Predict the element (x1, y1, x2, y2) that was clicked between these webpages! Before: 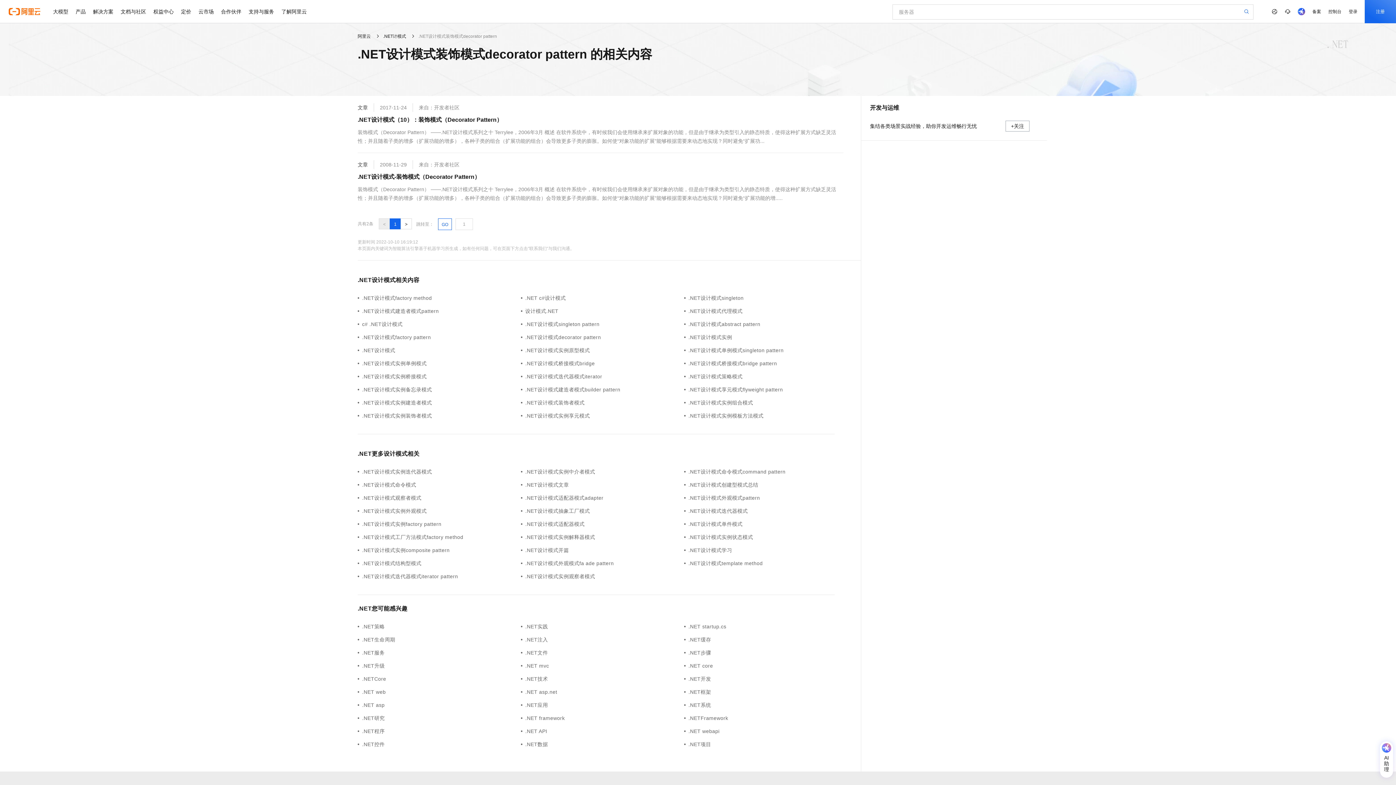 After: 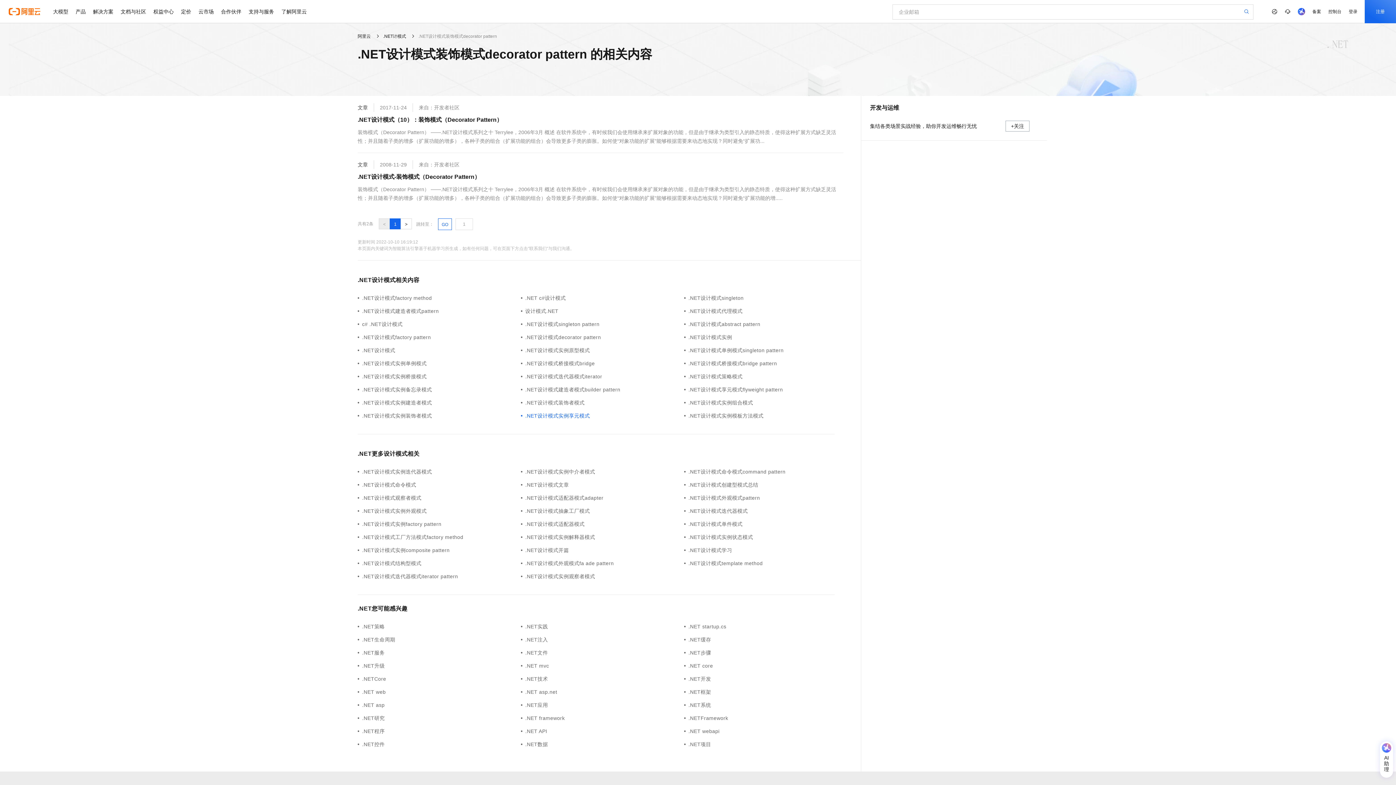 Action: label: .NET设计模式实例享元模式 bbox: (521, 412, 684, 420)